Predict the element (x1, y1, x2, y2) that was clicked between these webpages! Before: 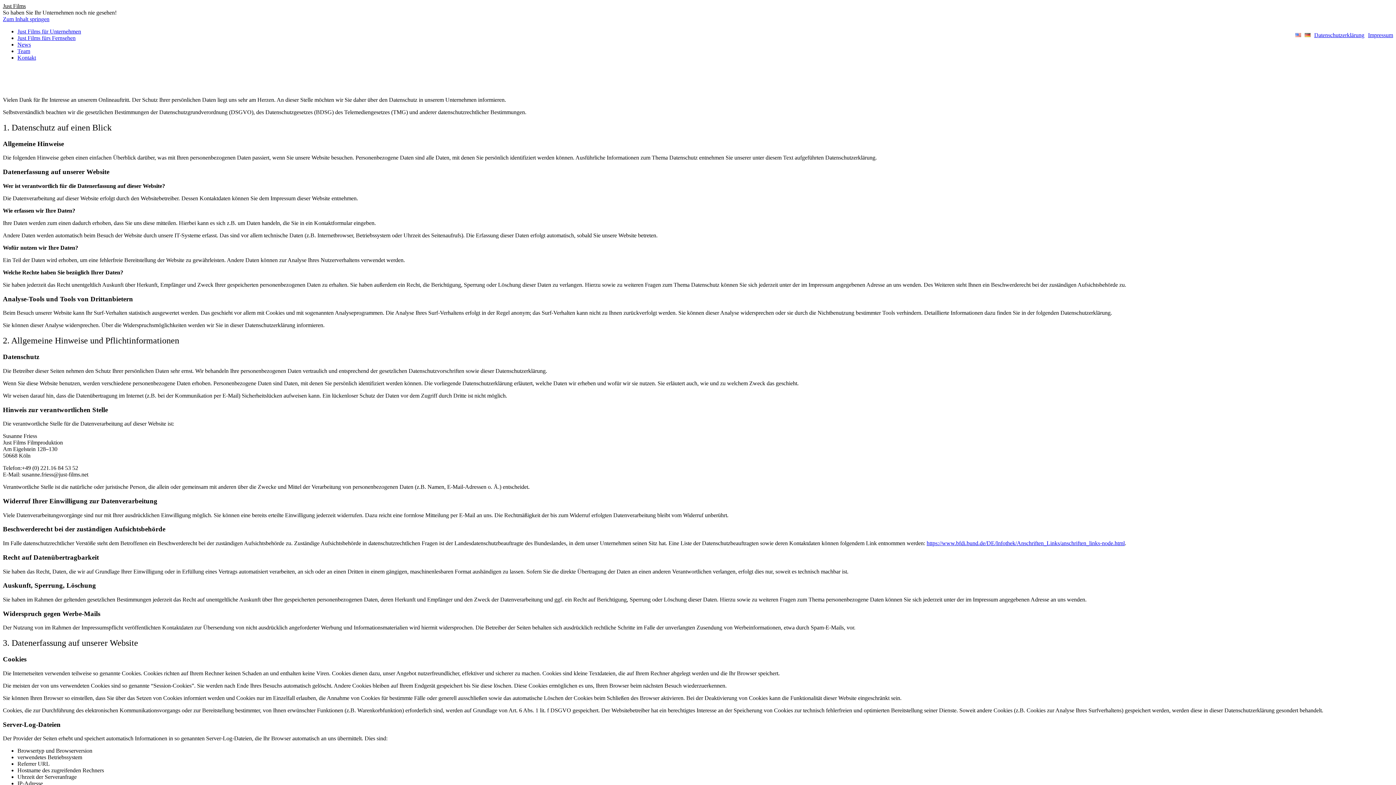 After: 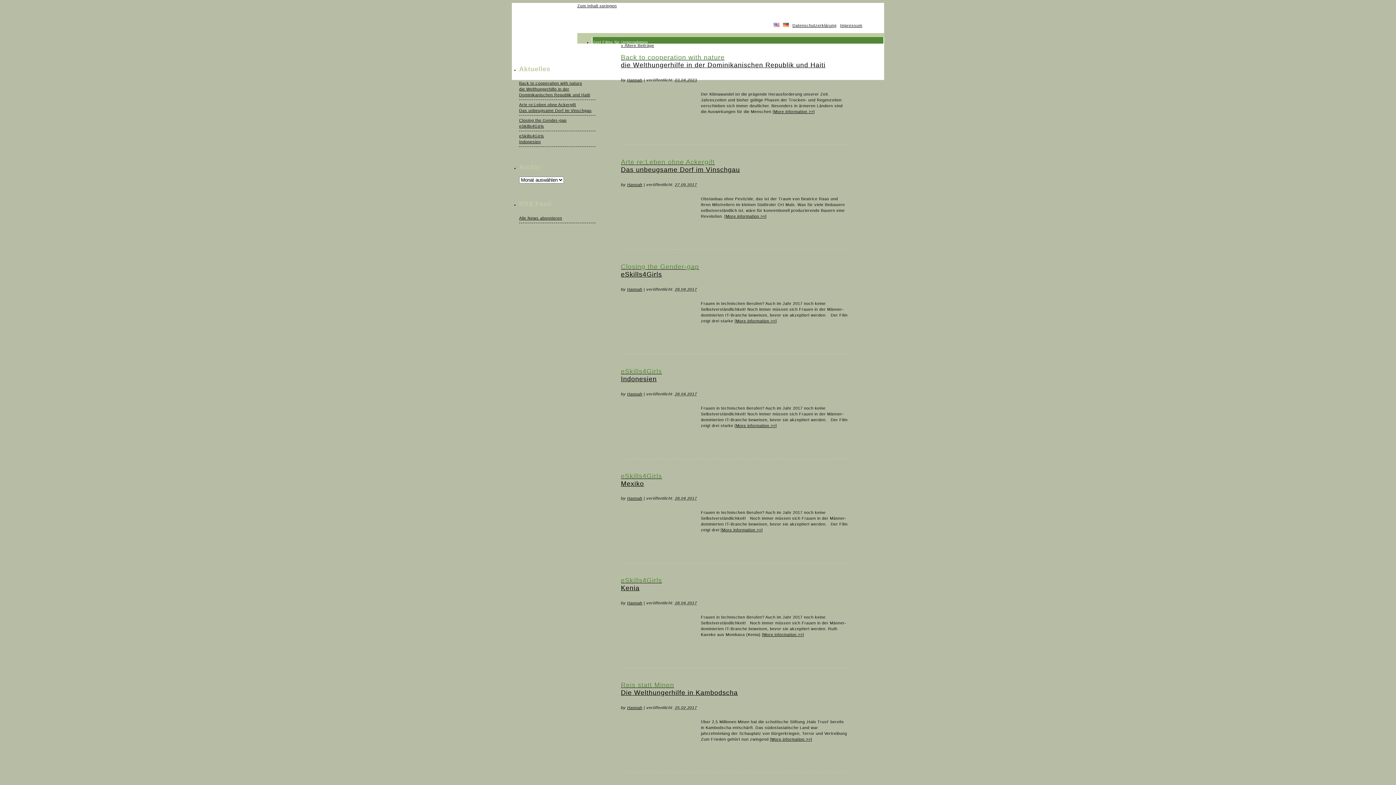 Action: label: News bbox: (17, 41, 30, 47)